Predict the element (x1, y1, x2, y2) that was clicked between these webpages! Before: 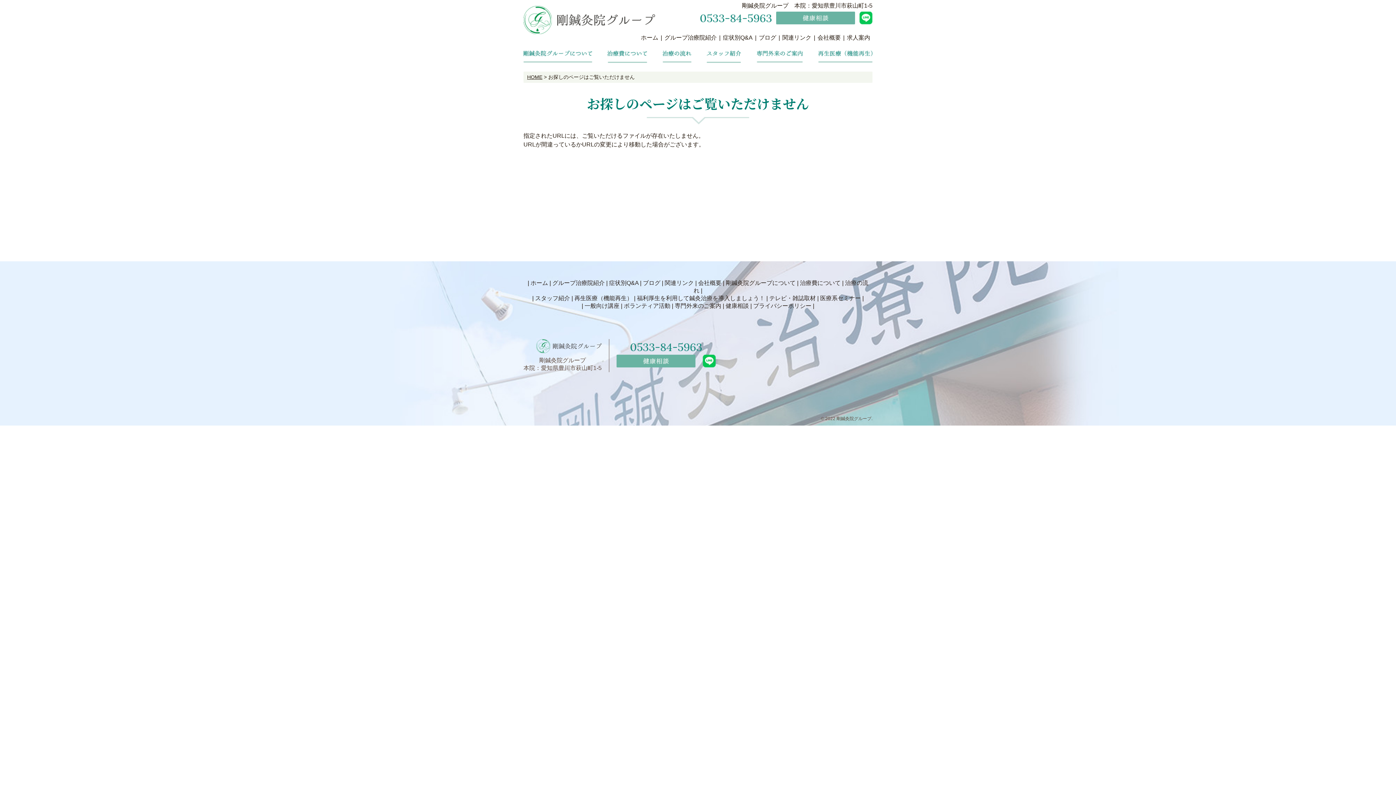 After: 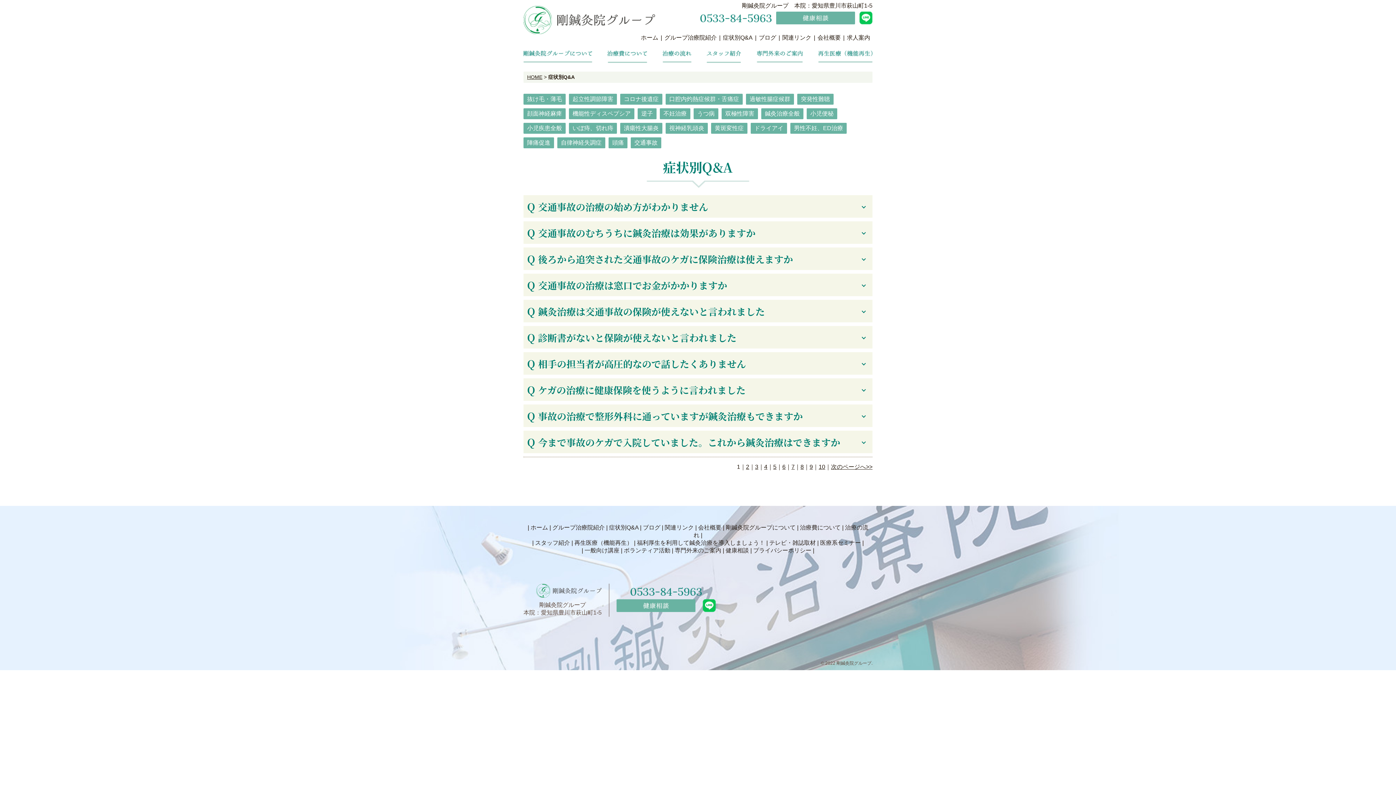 Action: bbox: (720, 28, 755, 46) label: 症状別Q&A